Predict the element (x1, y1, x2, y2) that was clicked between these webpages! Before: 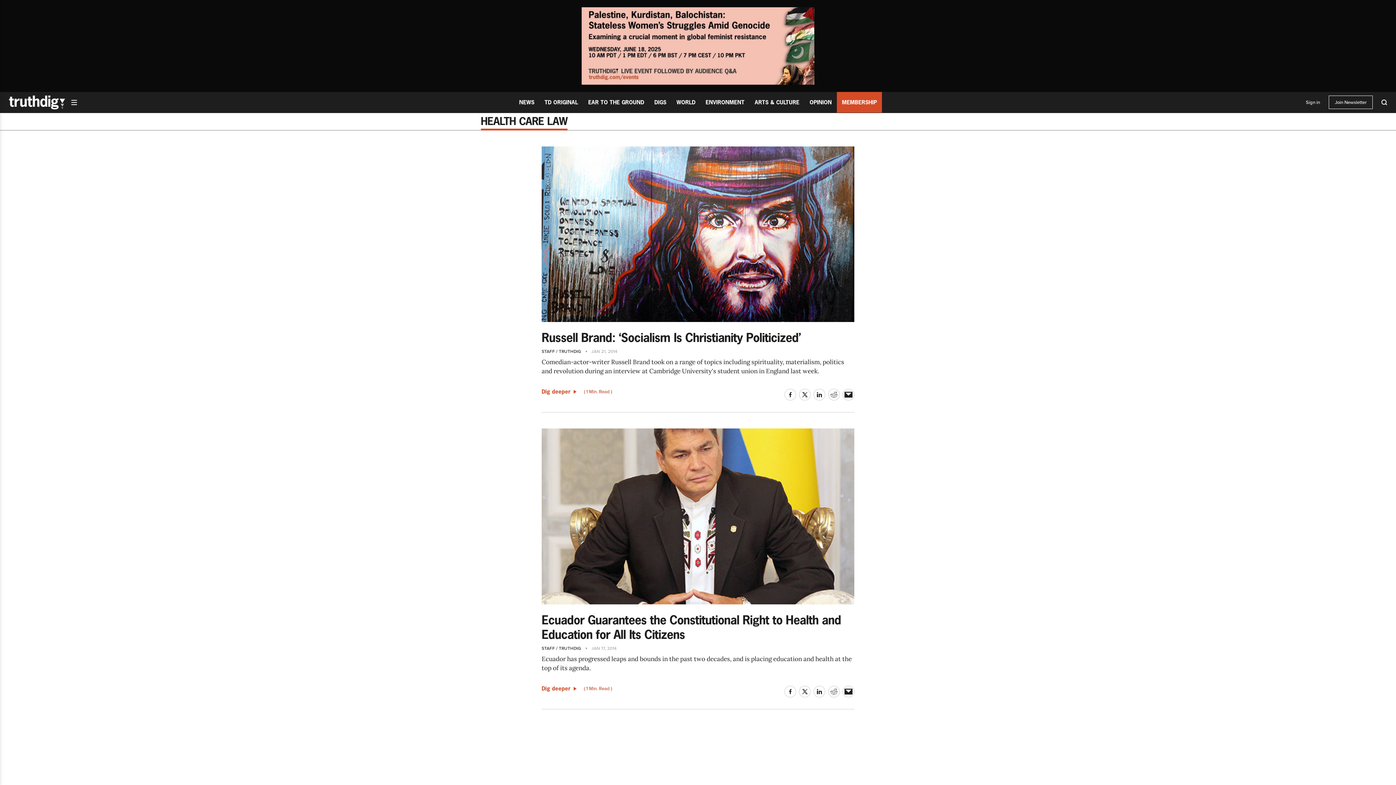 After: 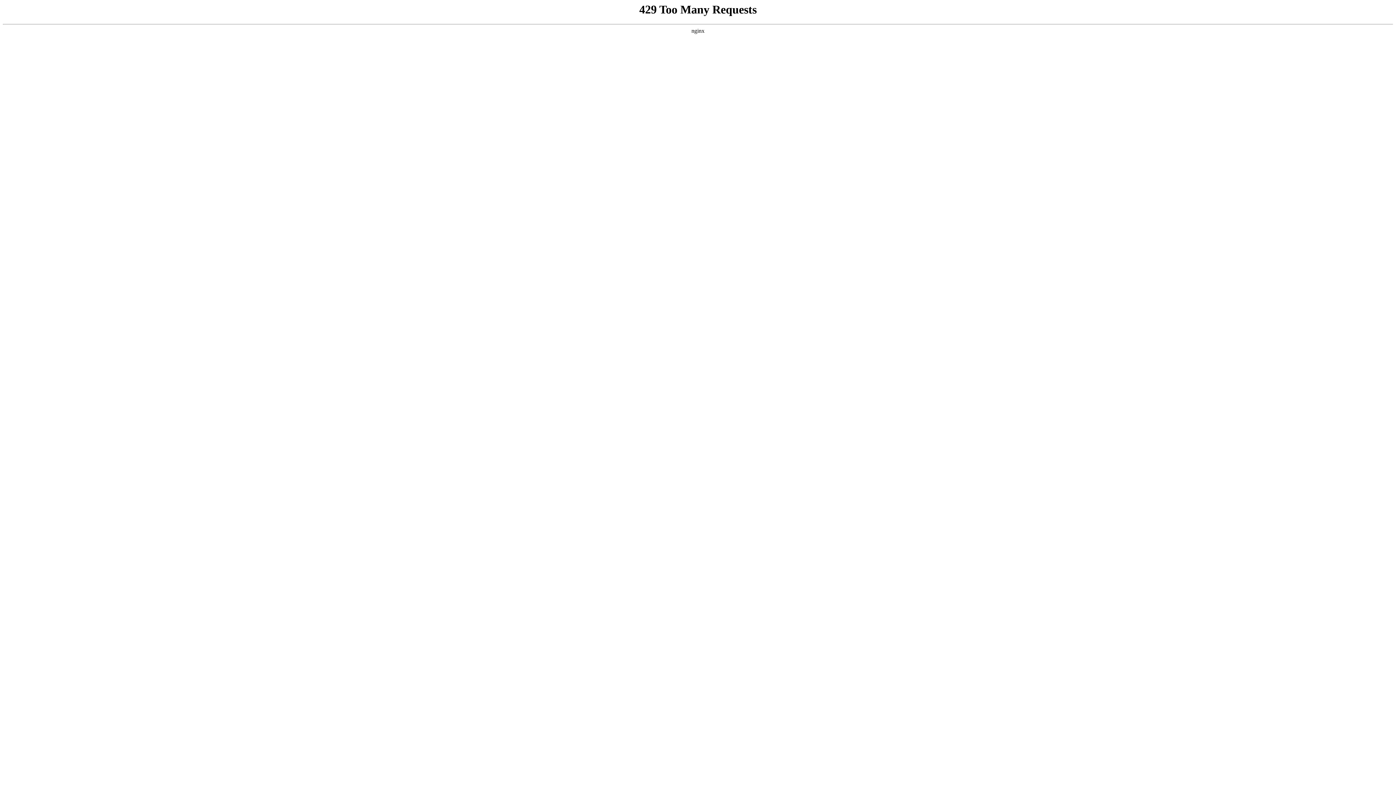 Action: bbox: (749, 92, 804, 112) label: ARTS & CULTURE